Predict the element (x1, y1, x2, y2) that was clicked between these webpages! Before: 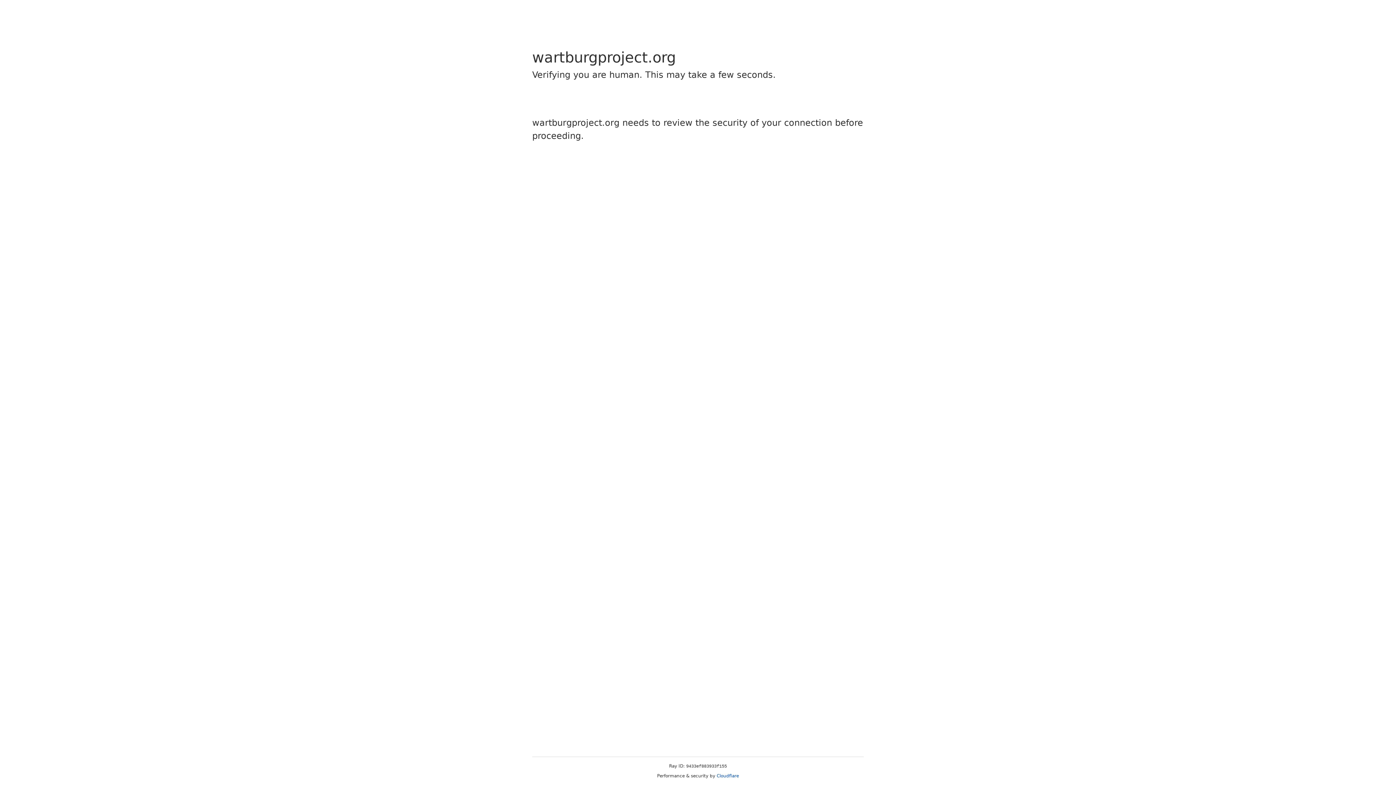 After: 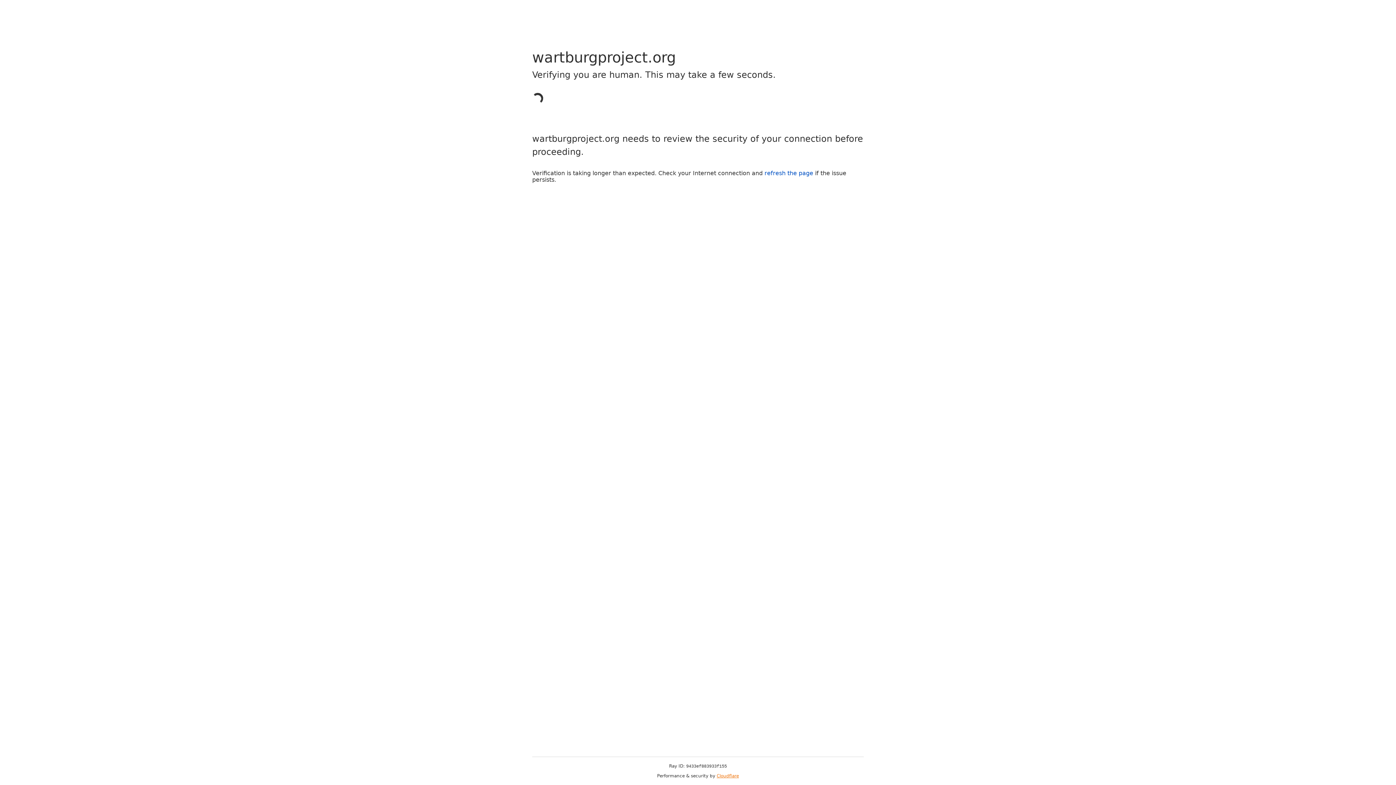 Action: label: Cloudflare bbox: (716, 773, 739, 778)